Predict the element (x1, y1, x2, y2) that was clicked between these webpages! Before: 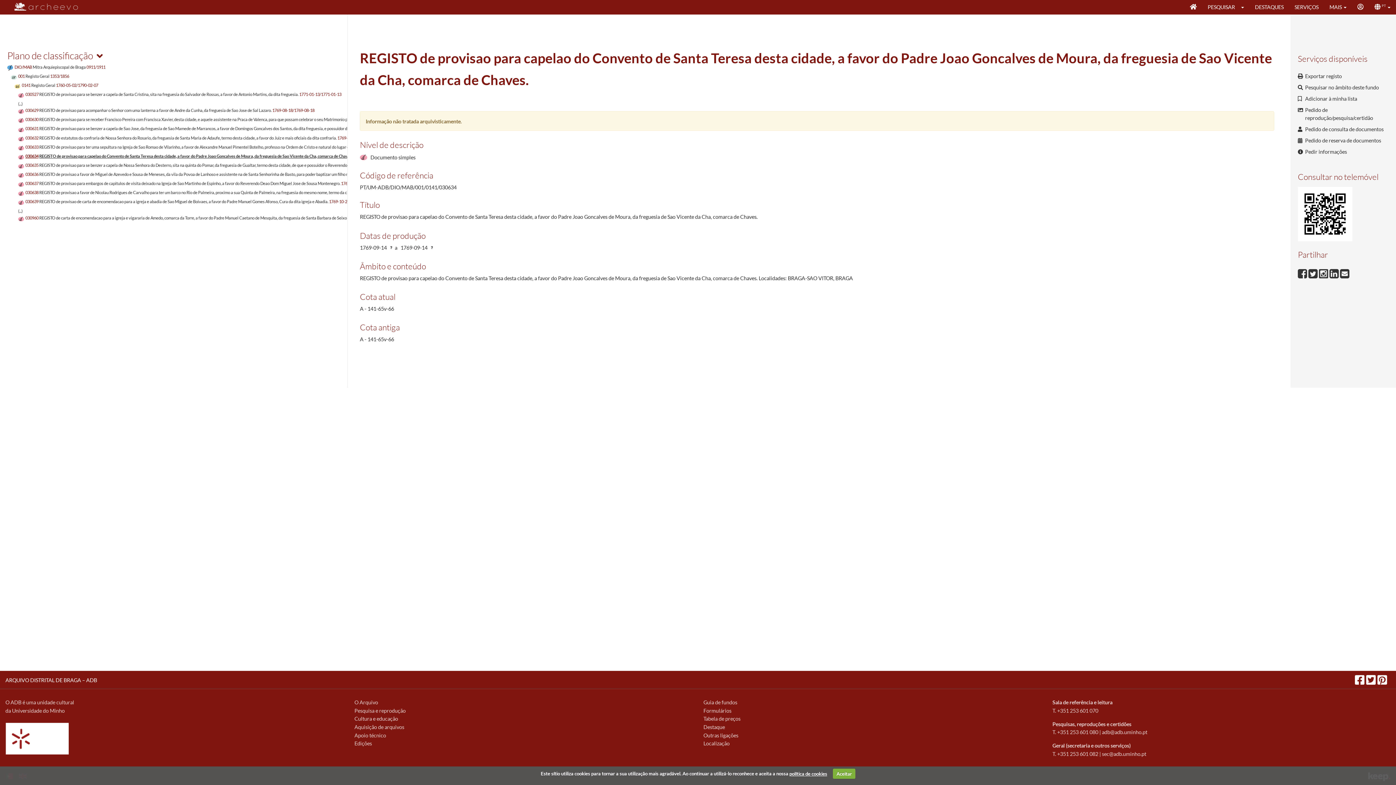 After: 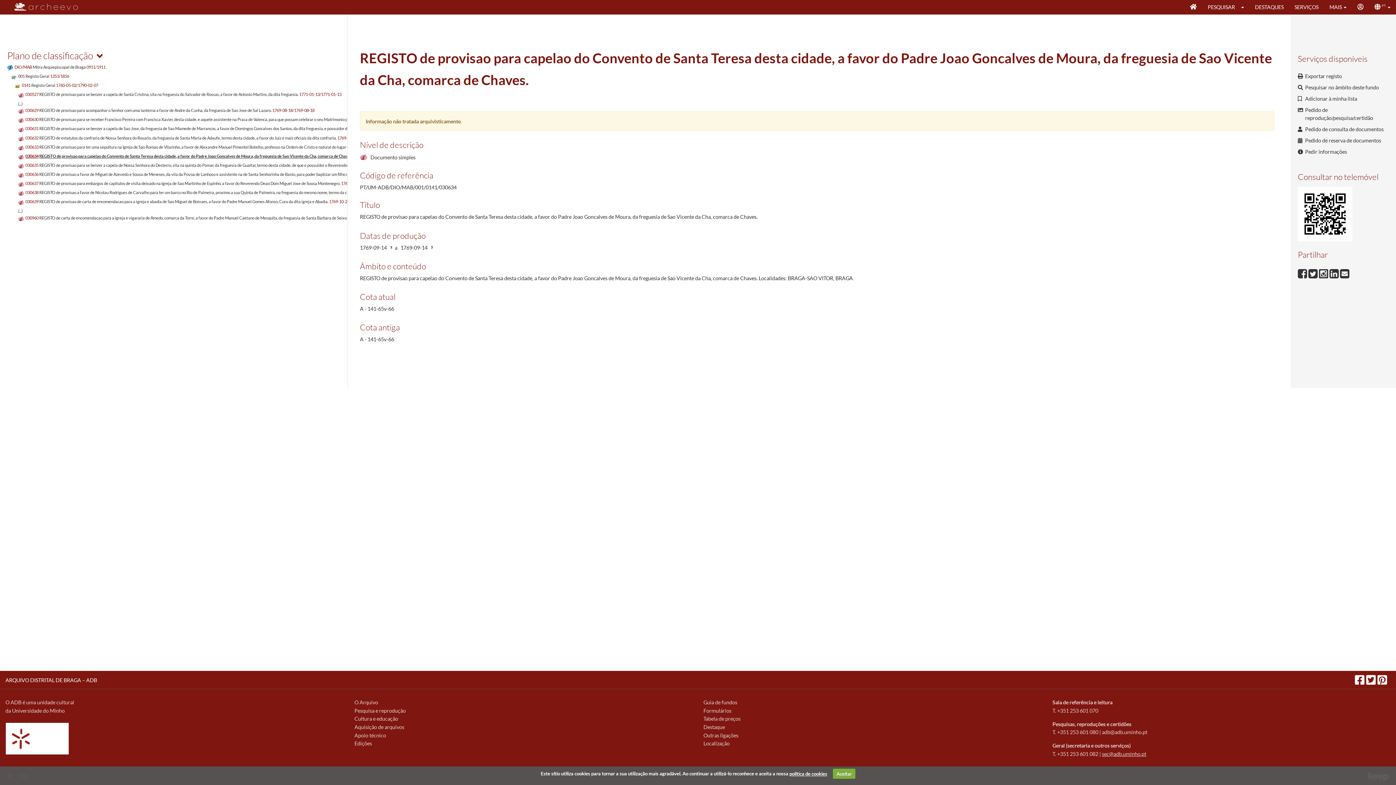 Action: label: sec@adb.uminho.pt bbox: (1102, 751, 1146, 757)